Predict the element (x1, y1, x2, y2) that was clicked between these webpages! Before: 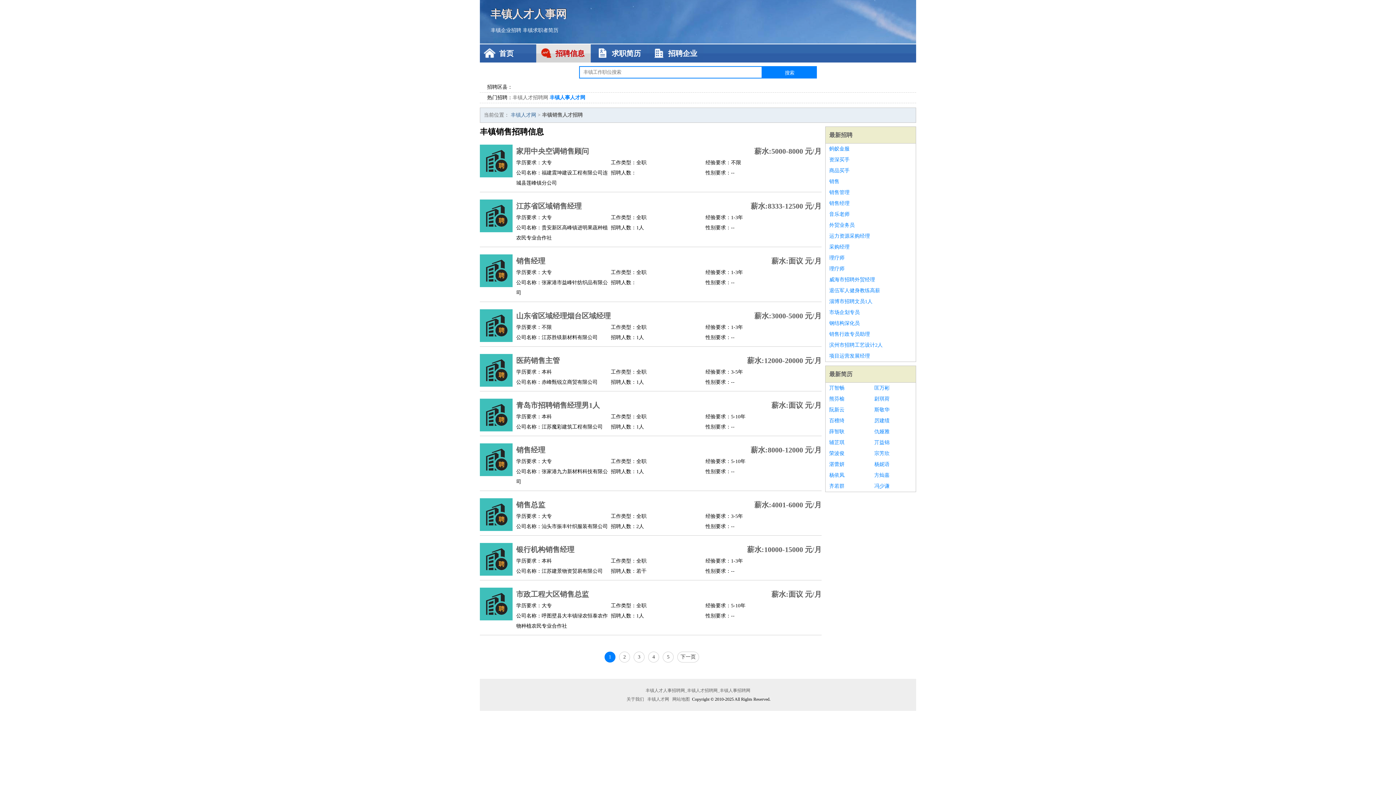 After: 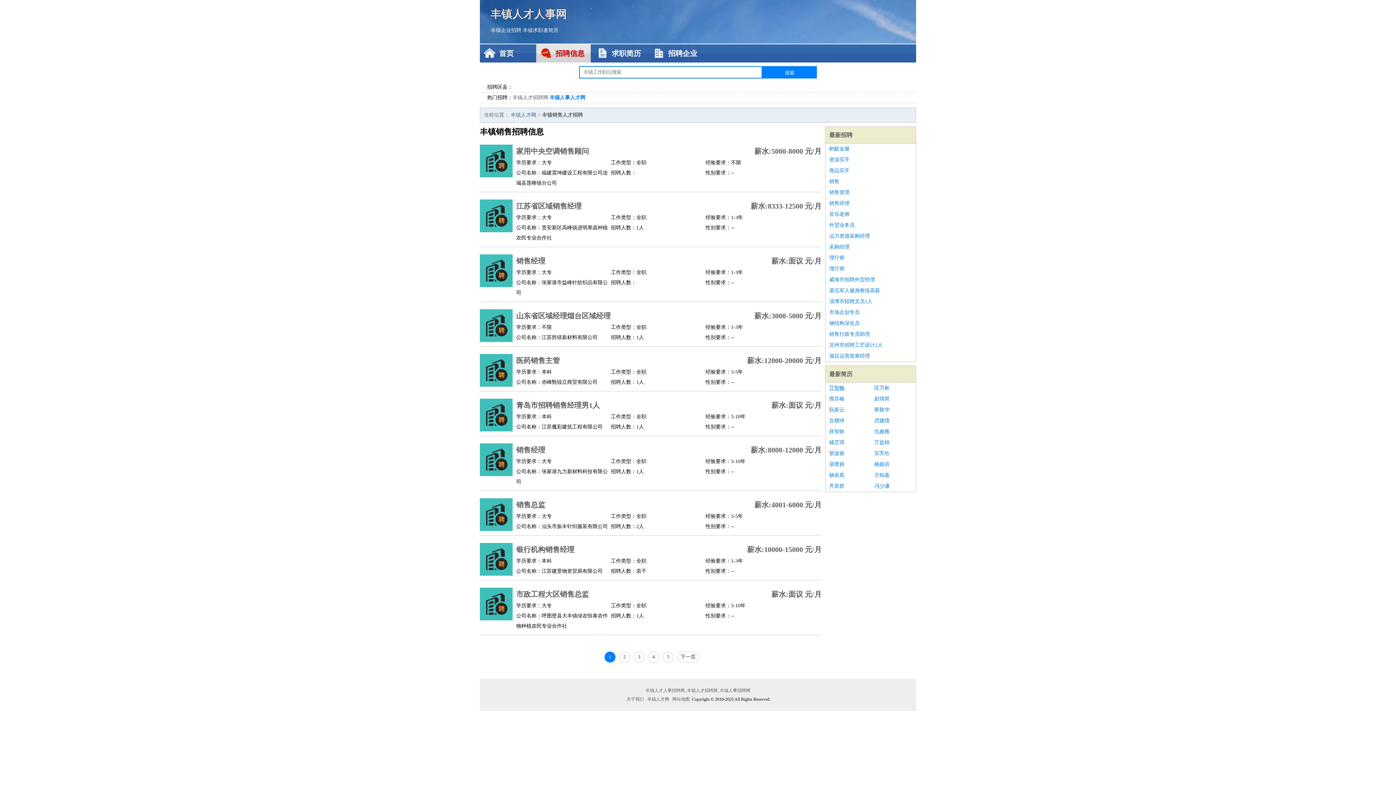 Action: bbox: (829, 382, 867, 393) label: 丌智畅